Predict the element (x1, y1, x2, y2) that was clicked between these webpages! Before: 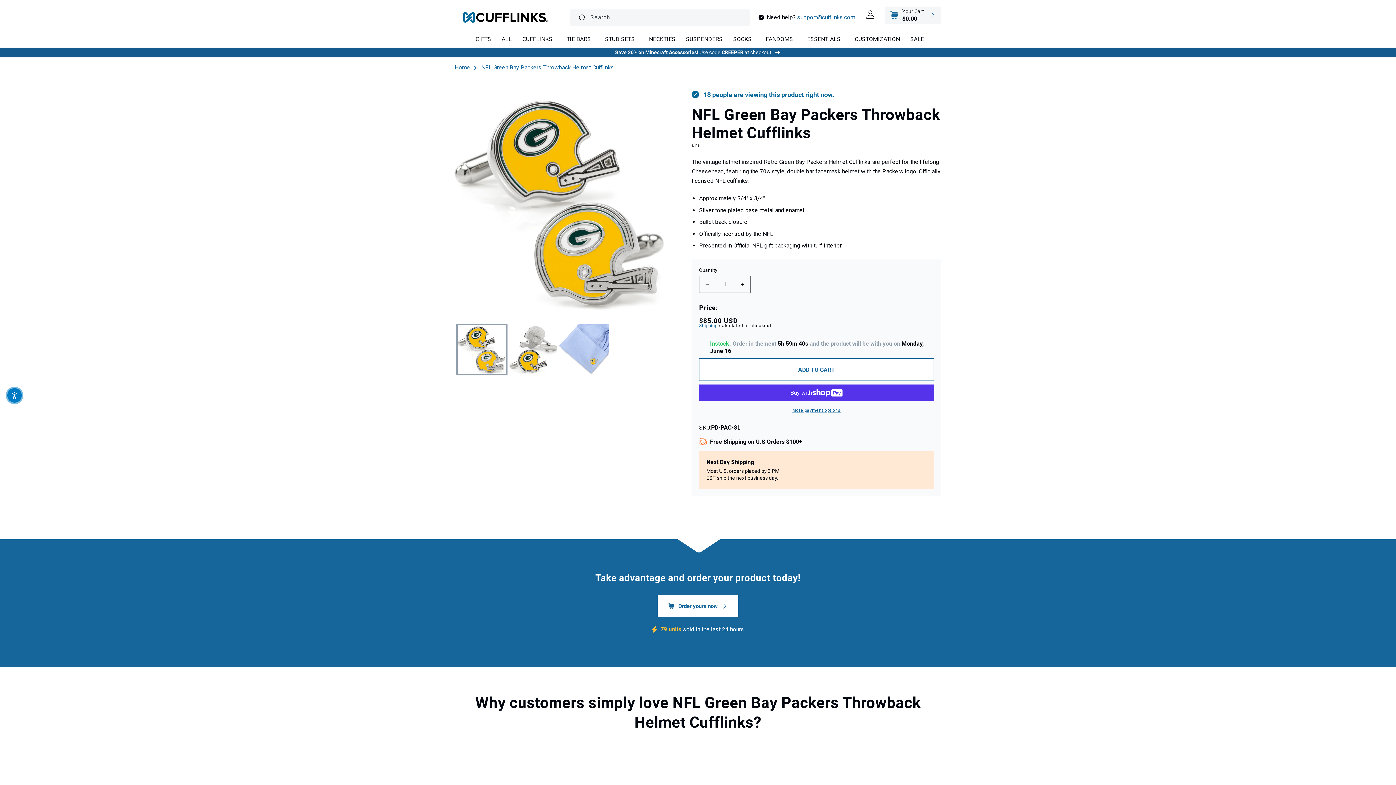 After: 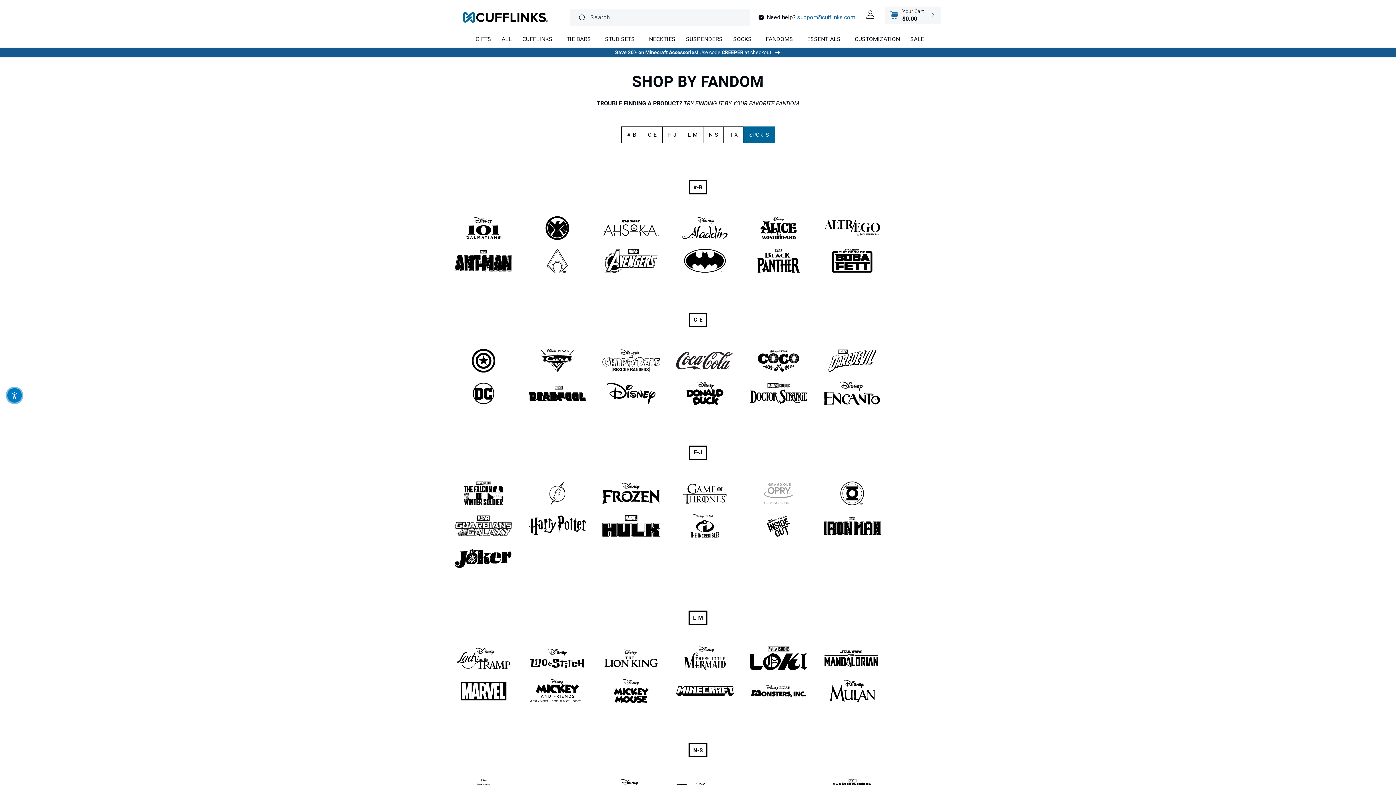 Action: label: FANDOMS bbox: (762, 31, 796, 47)